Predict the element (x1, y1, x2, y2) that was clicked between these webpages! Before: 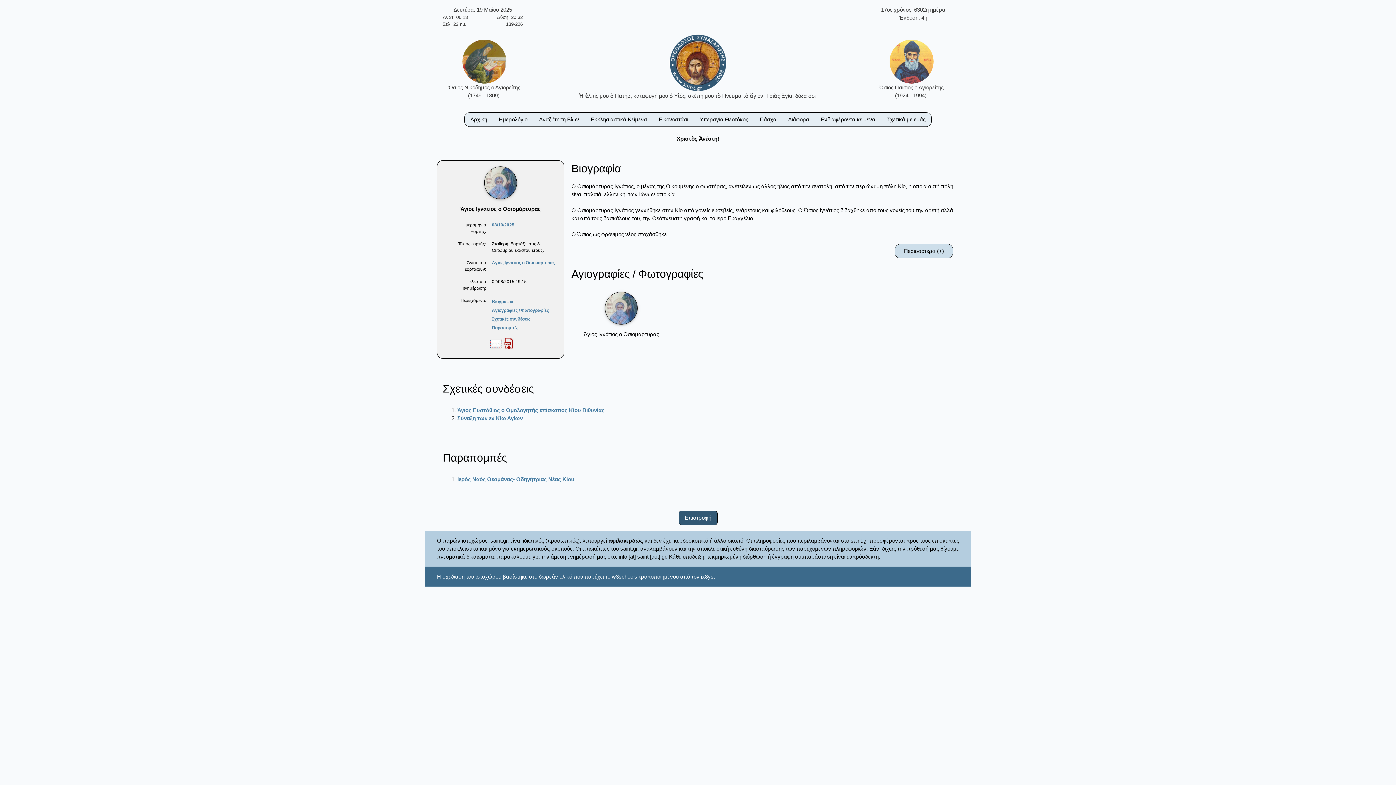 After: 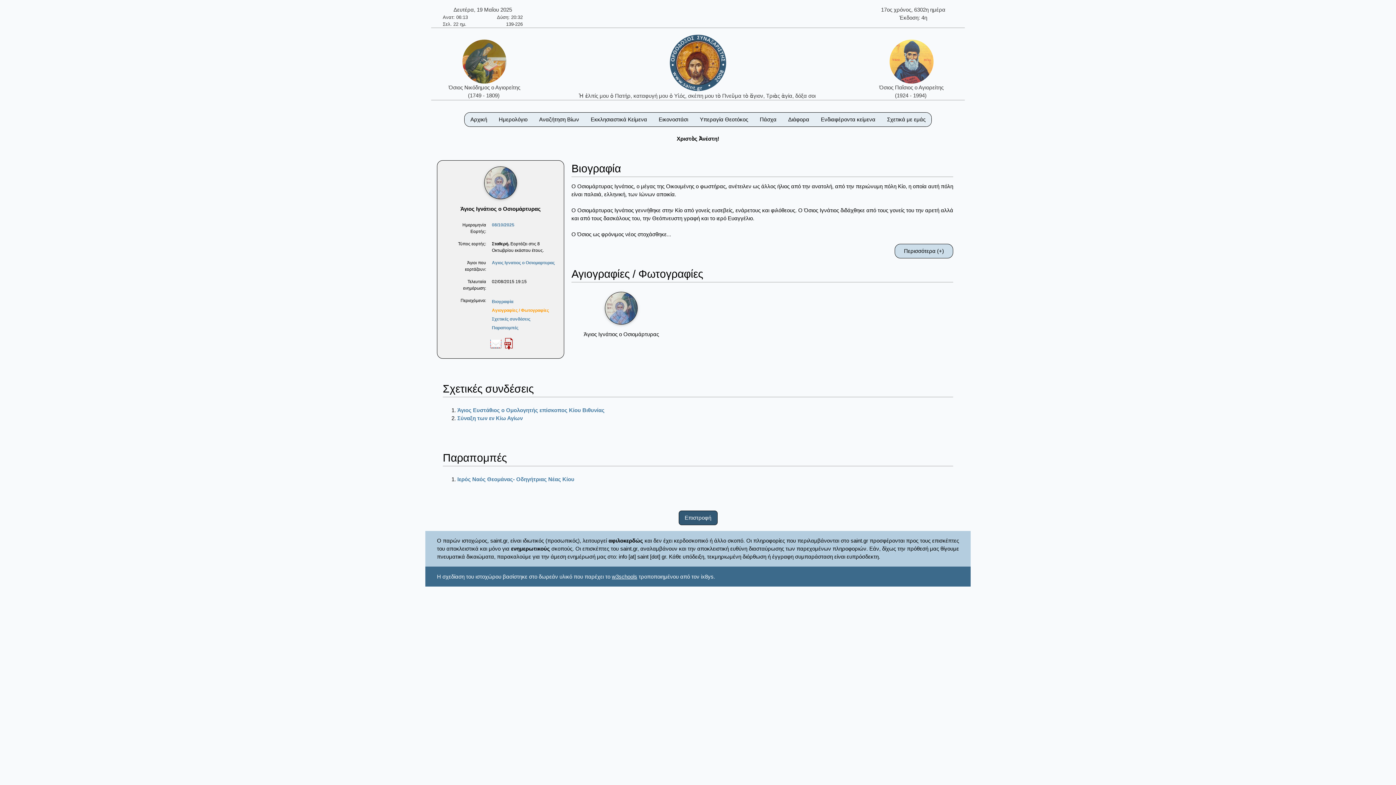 Action: bbox: (492, 308, 549, 313) label: Αγιογραφίες / Φωτογραφίες